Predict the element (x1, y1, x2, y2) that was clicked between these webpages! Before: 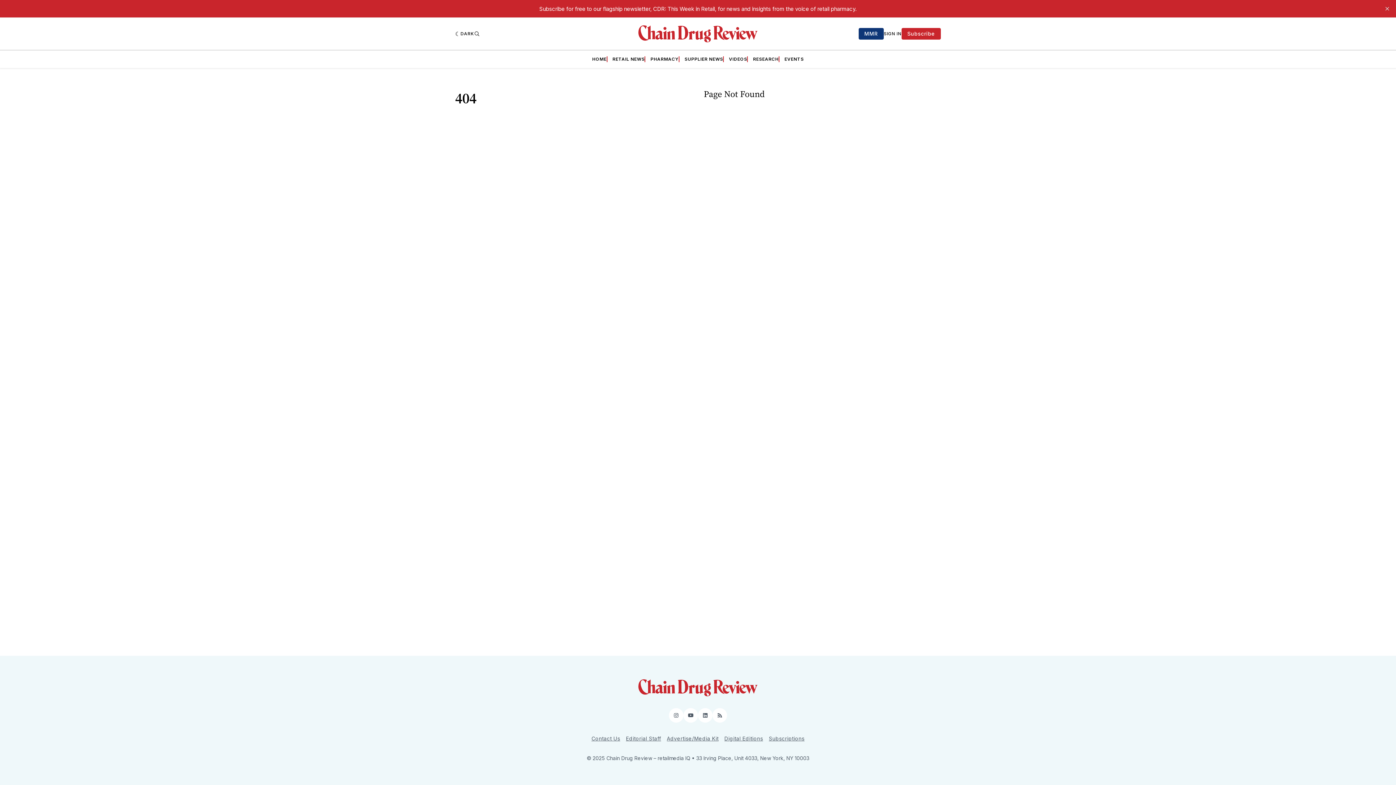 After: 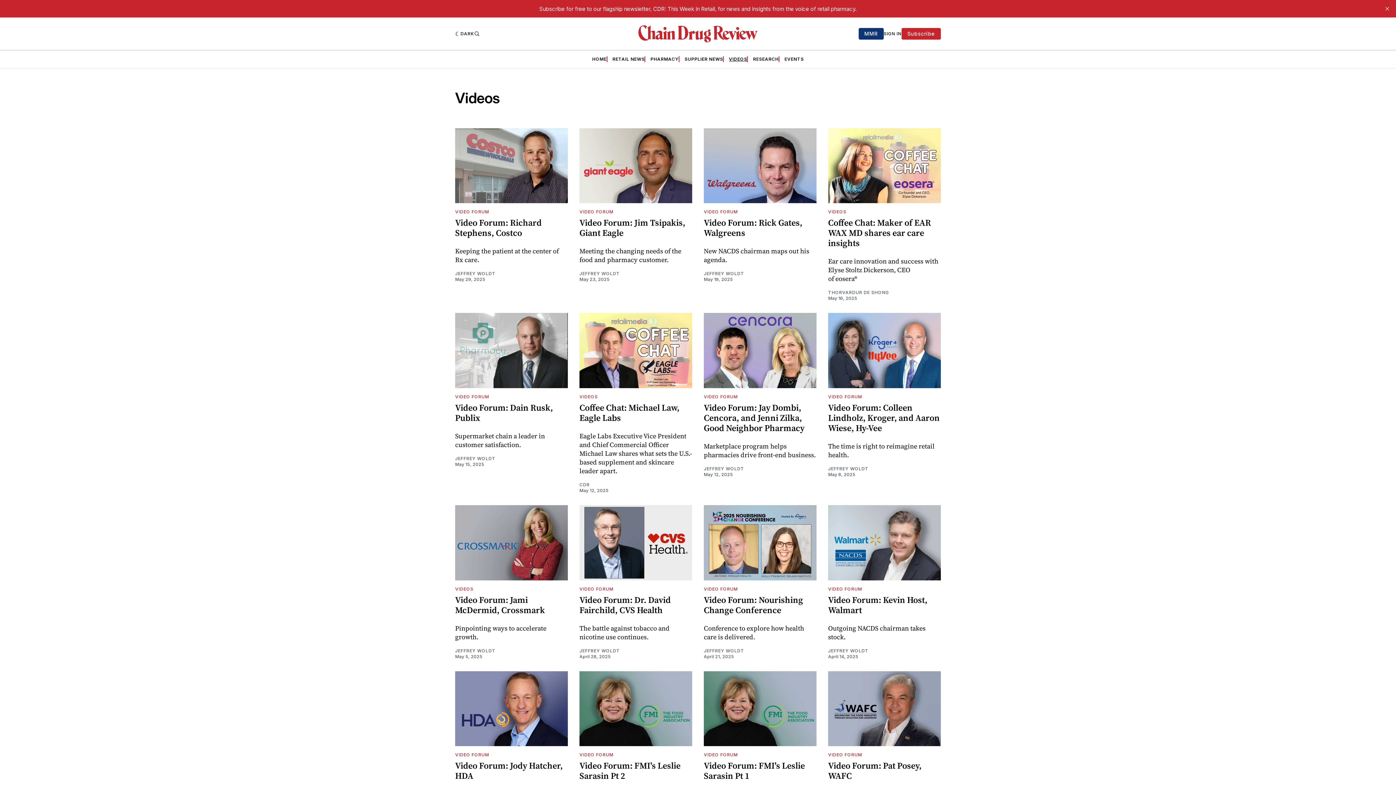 Action: bbox: (729, 56, 747, 62) label: VIDEOS